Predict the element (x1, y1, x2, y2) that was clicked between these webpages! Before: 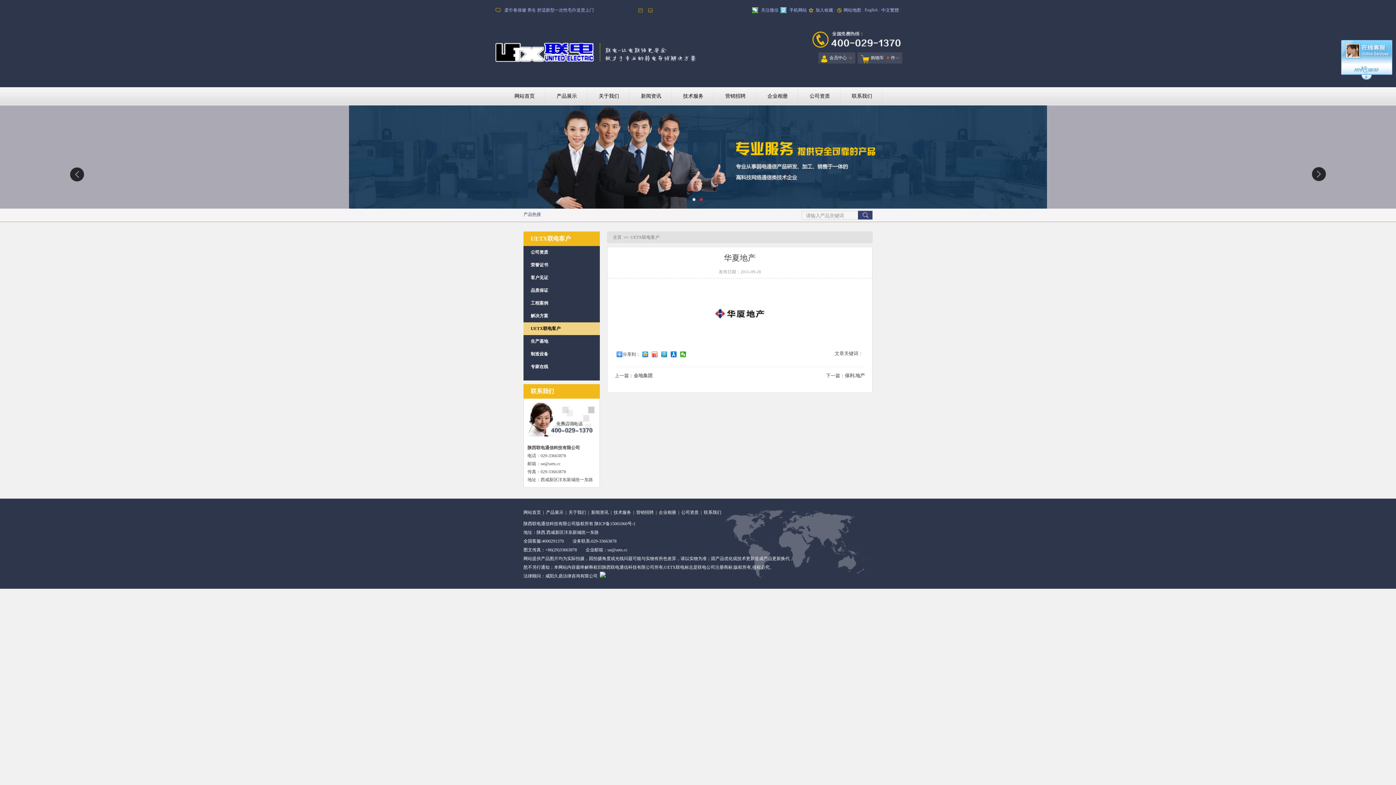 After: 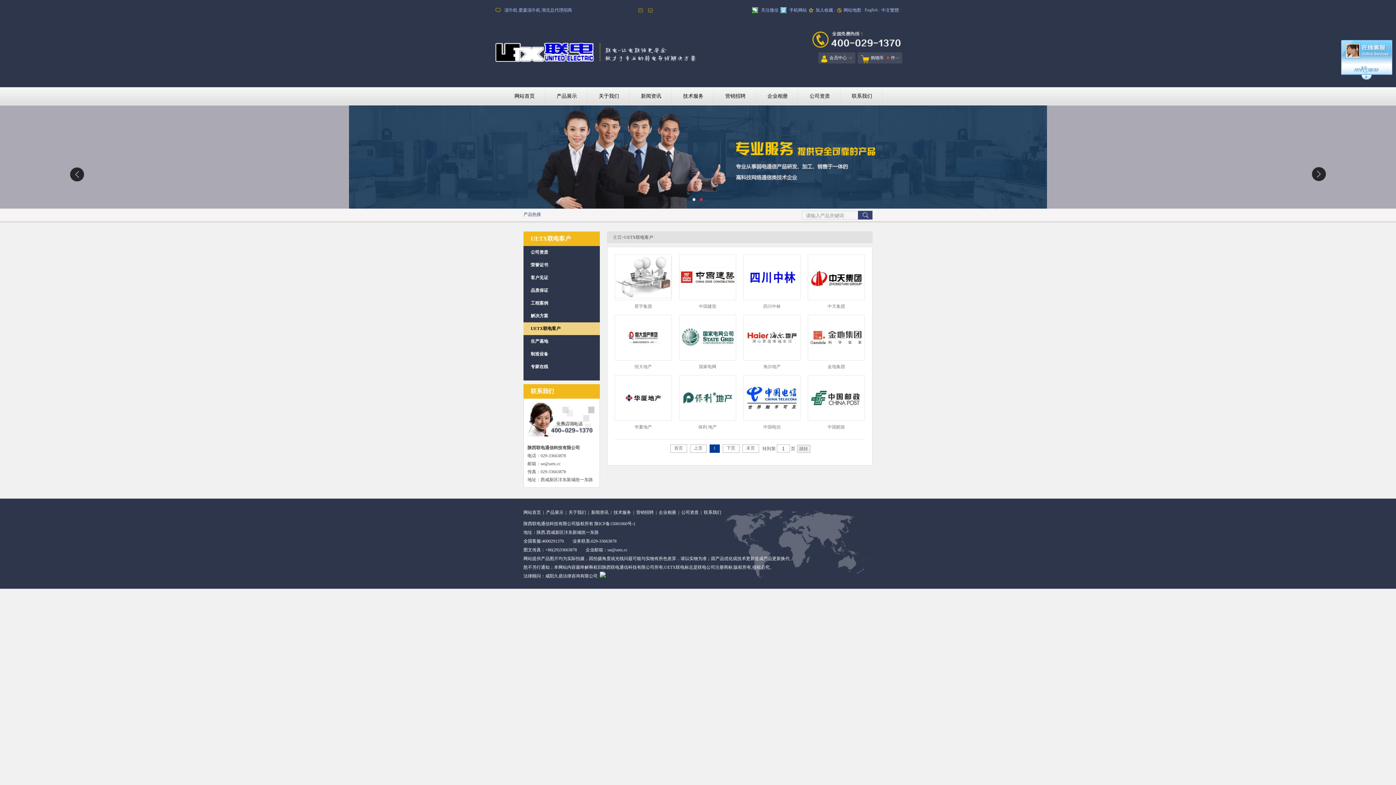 Action: label: UETX联电客户 bbox: (630, 234, 659, 240)